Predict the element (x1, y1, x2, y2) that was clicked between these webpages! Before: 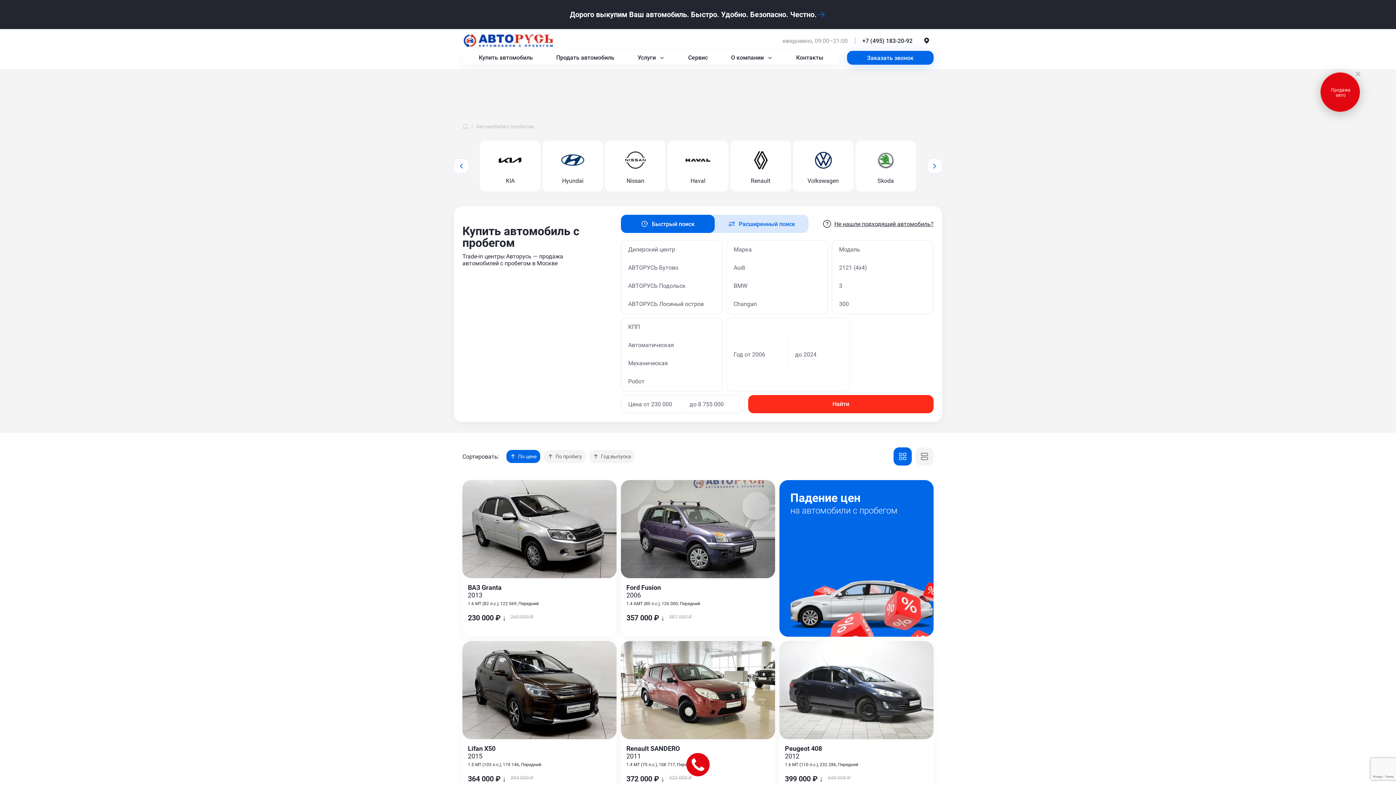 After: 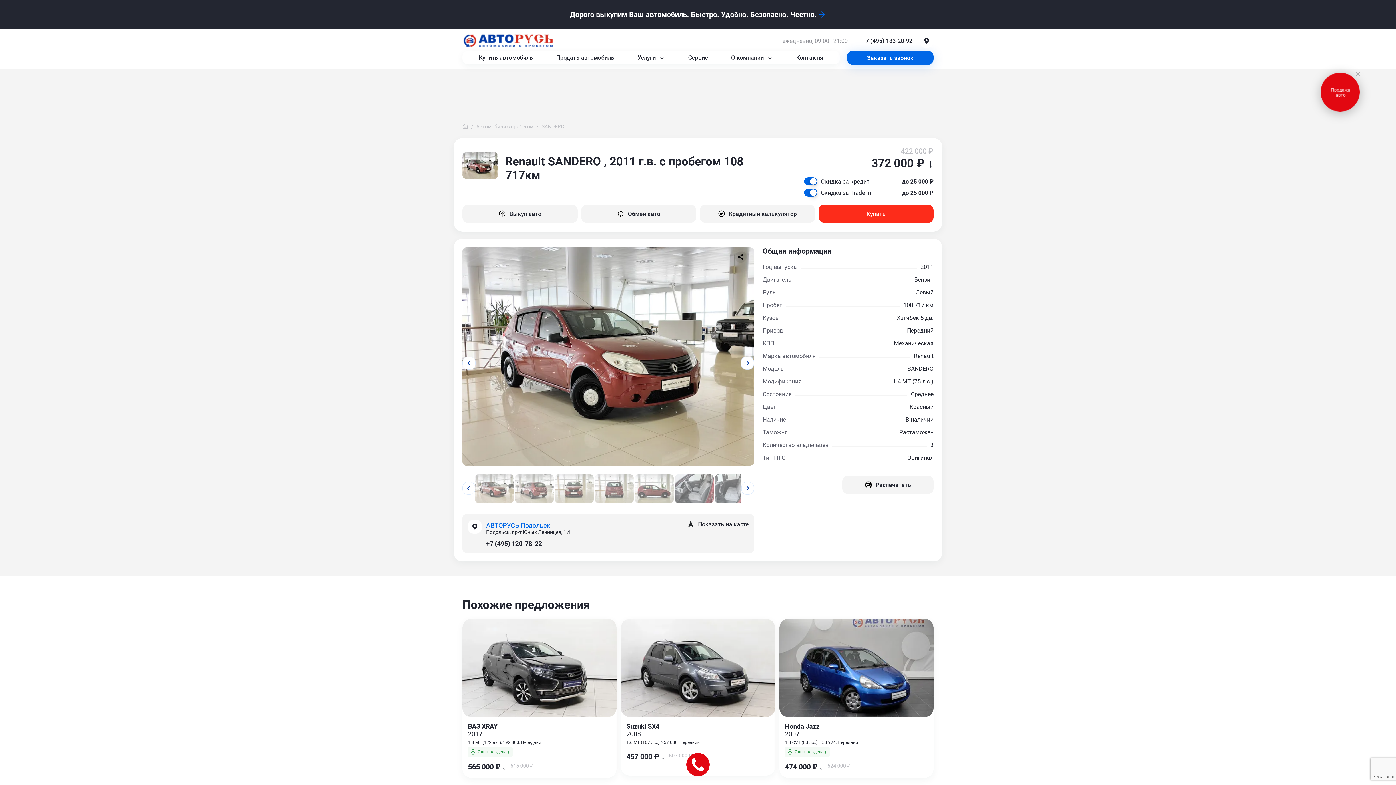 Action: label: Renault SANDERO
2011 bbox: (626, 745, 684, 760)